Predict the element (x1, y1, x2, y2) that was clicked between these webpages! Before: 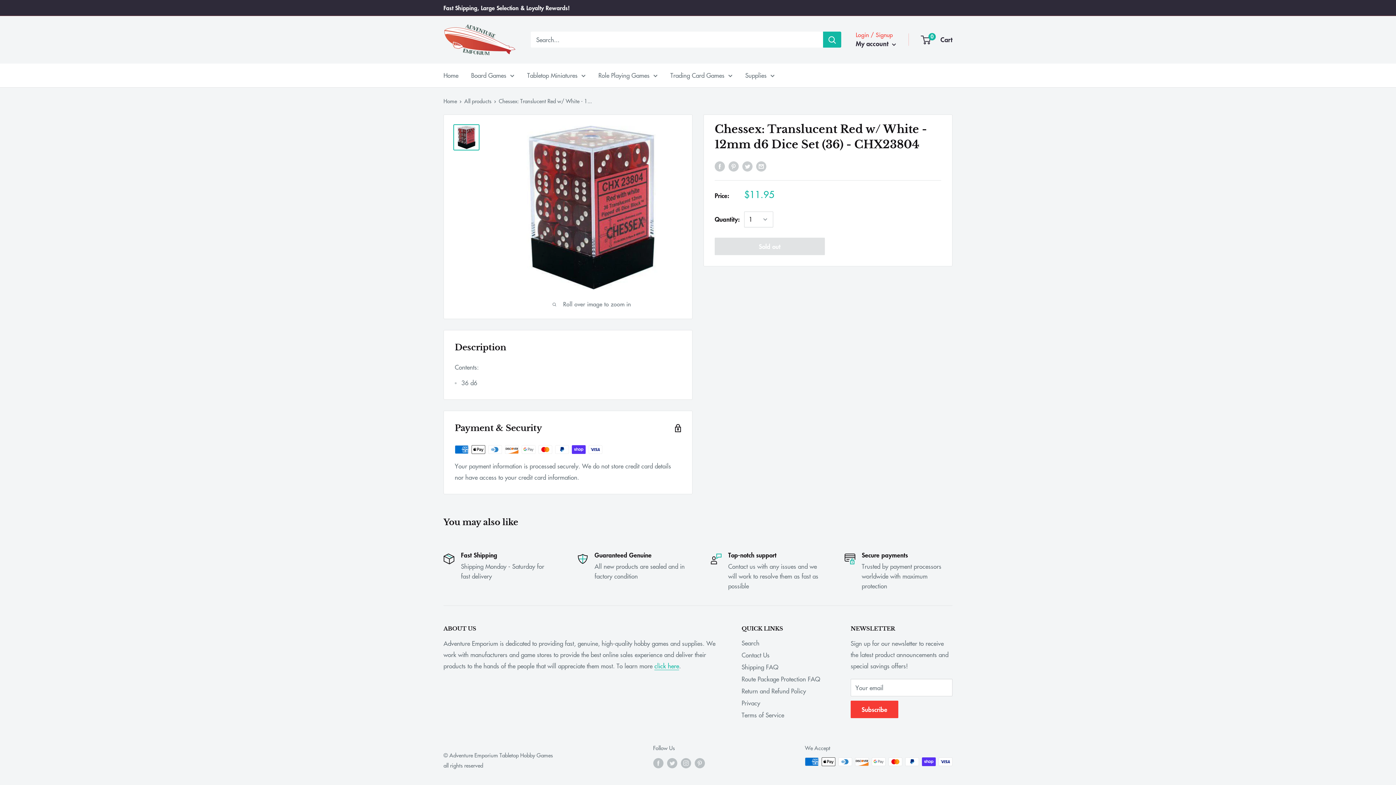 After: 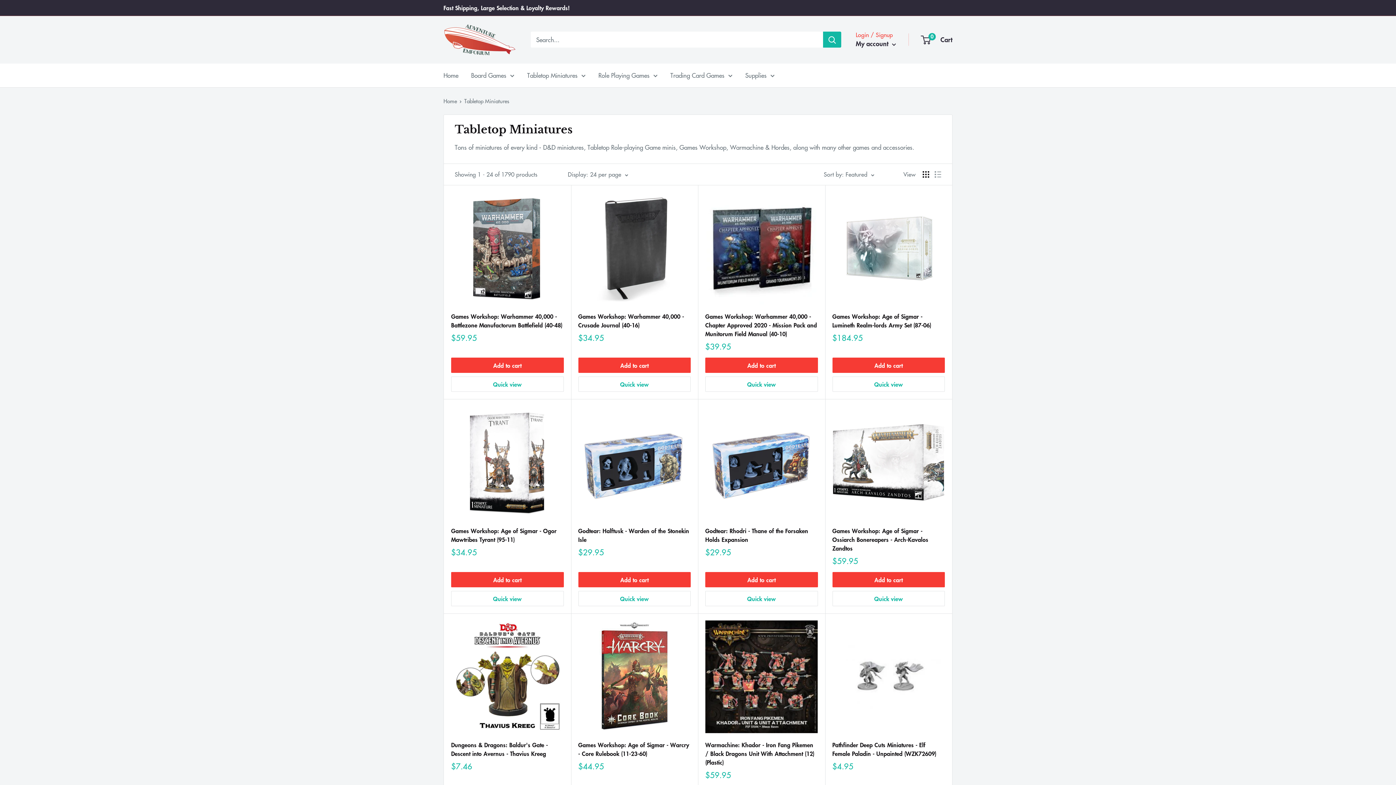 Action: label: Tabletop Miniatures bbox: (527, 69, 585, 80)